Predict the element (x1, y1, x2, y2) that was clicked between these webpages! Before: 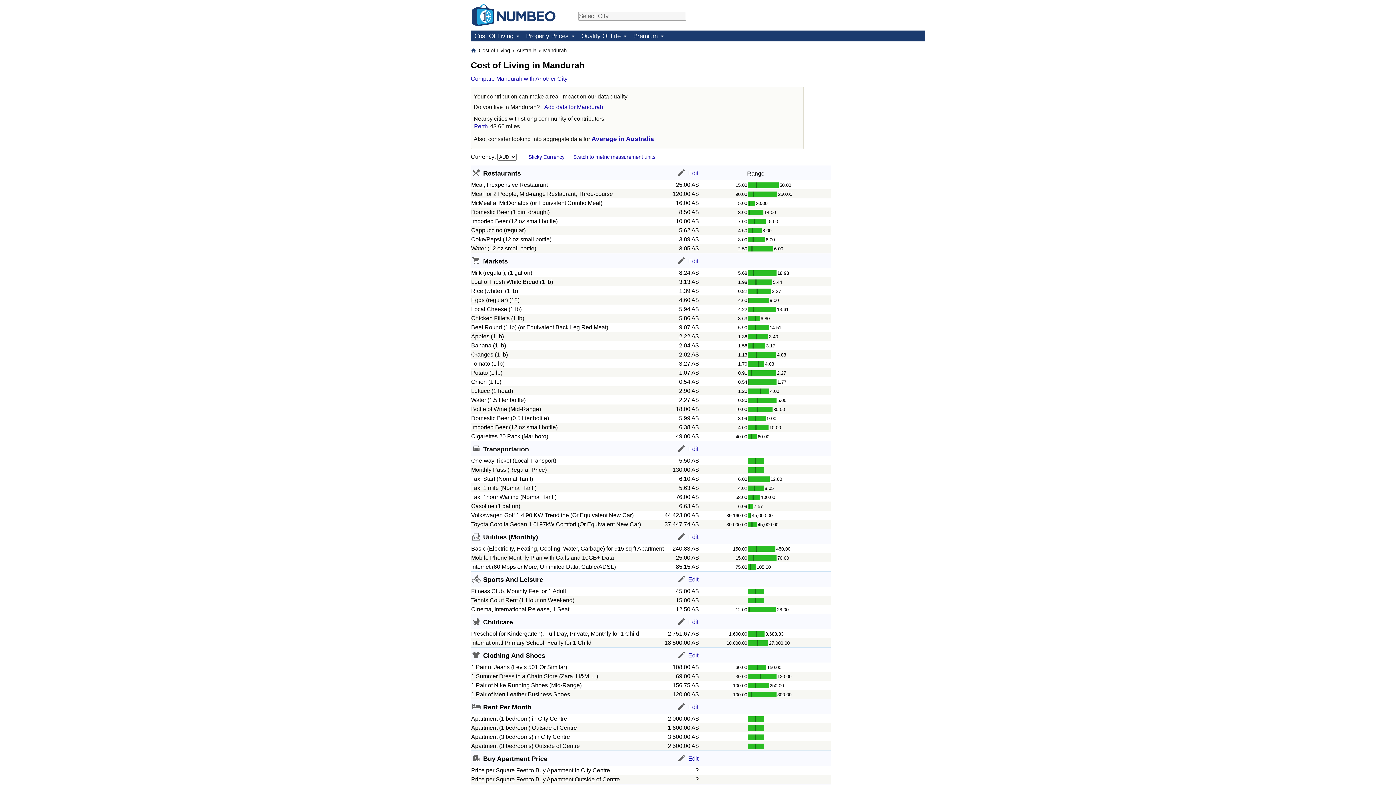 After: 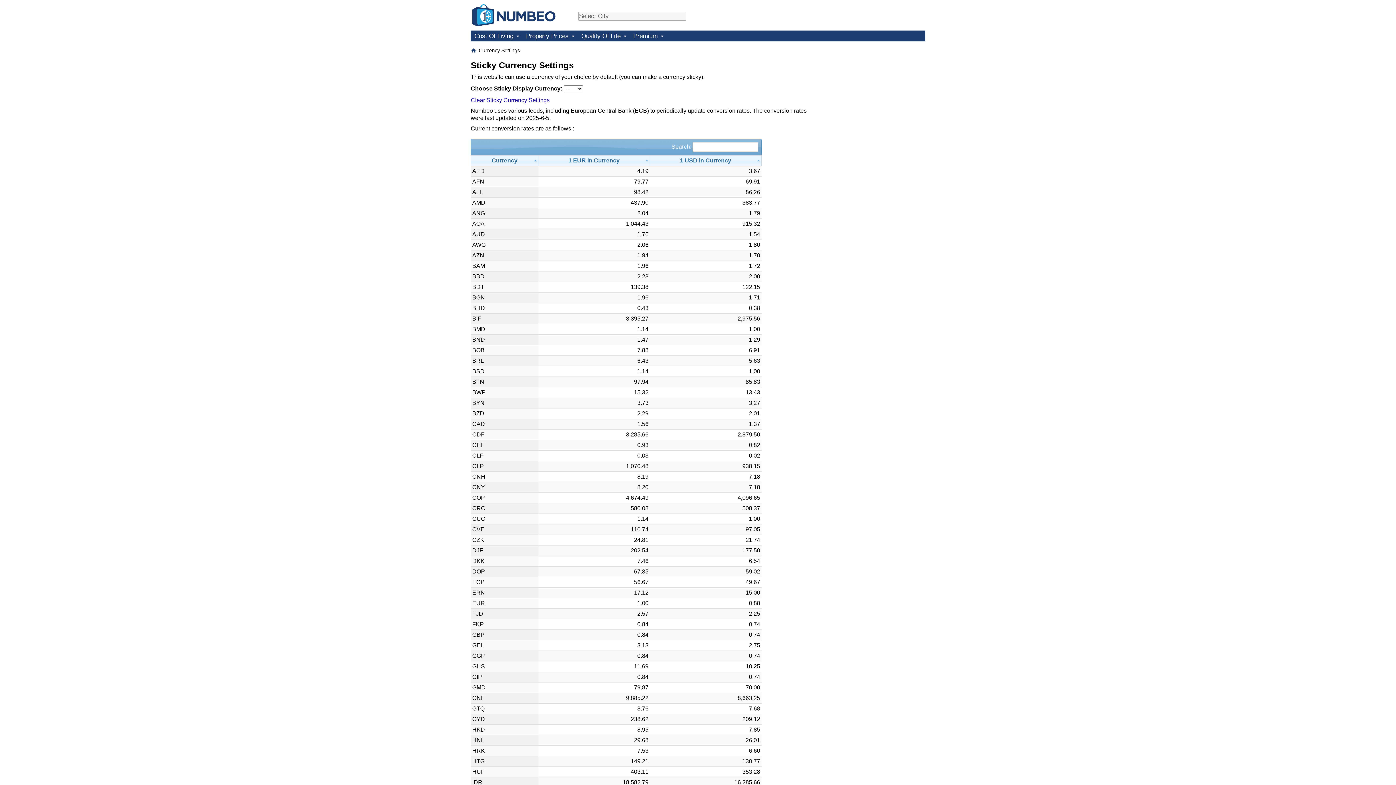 Action: label: Sticky Currency bbox: (528, 154, 564, 160)